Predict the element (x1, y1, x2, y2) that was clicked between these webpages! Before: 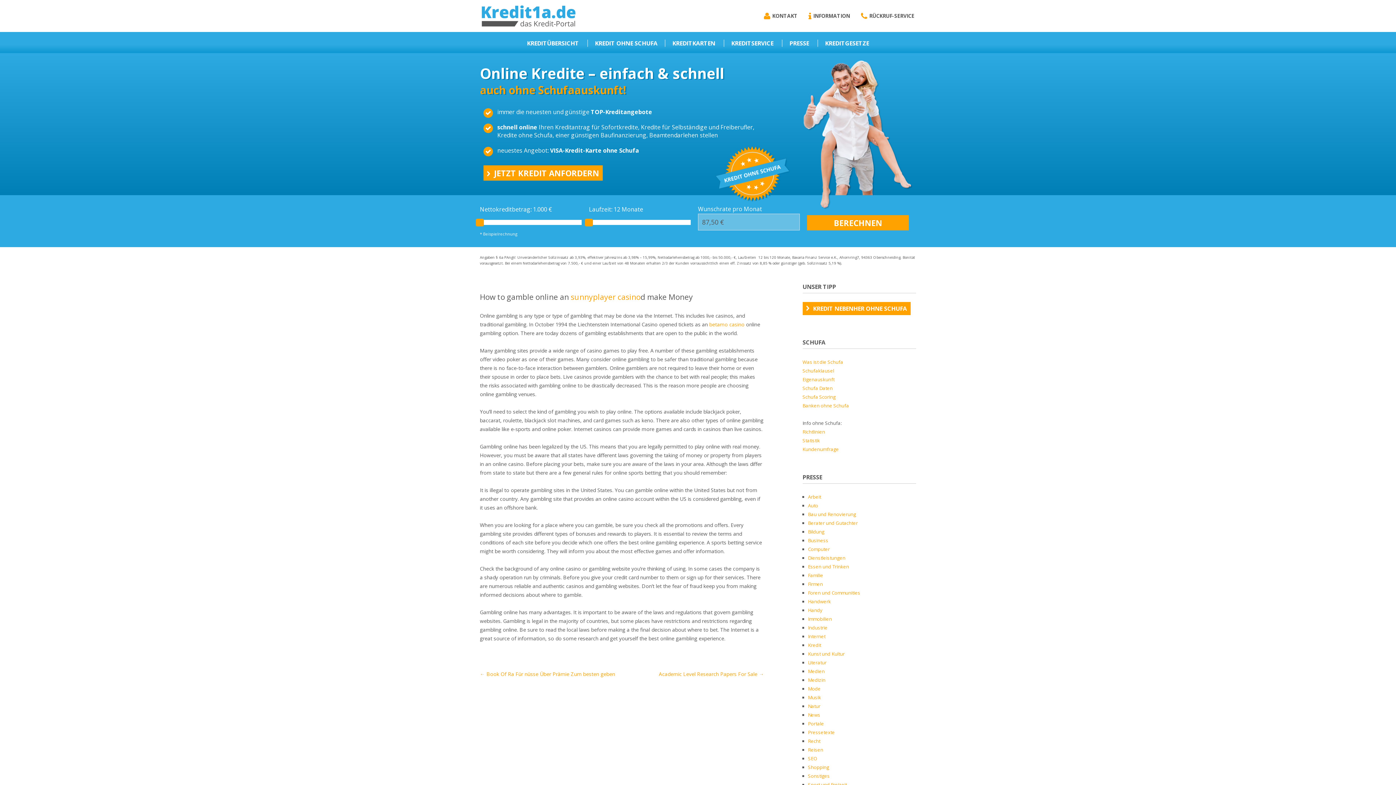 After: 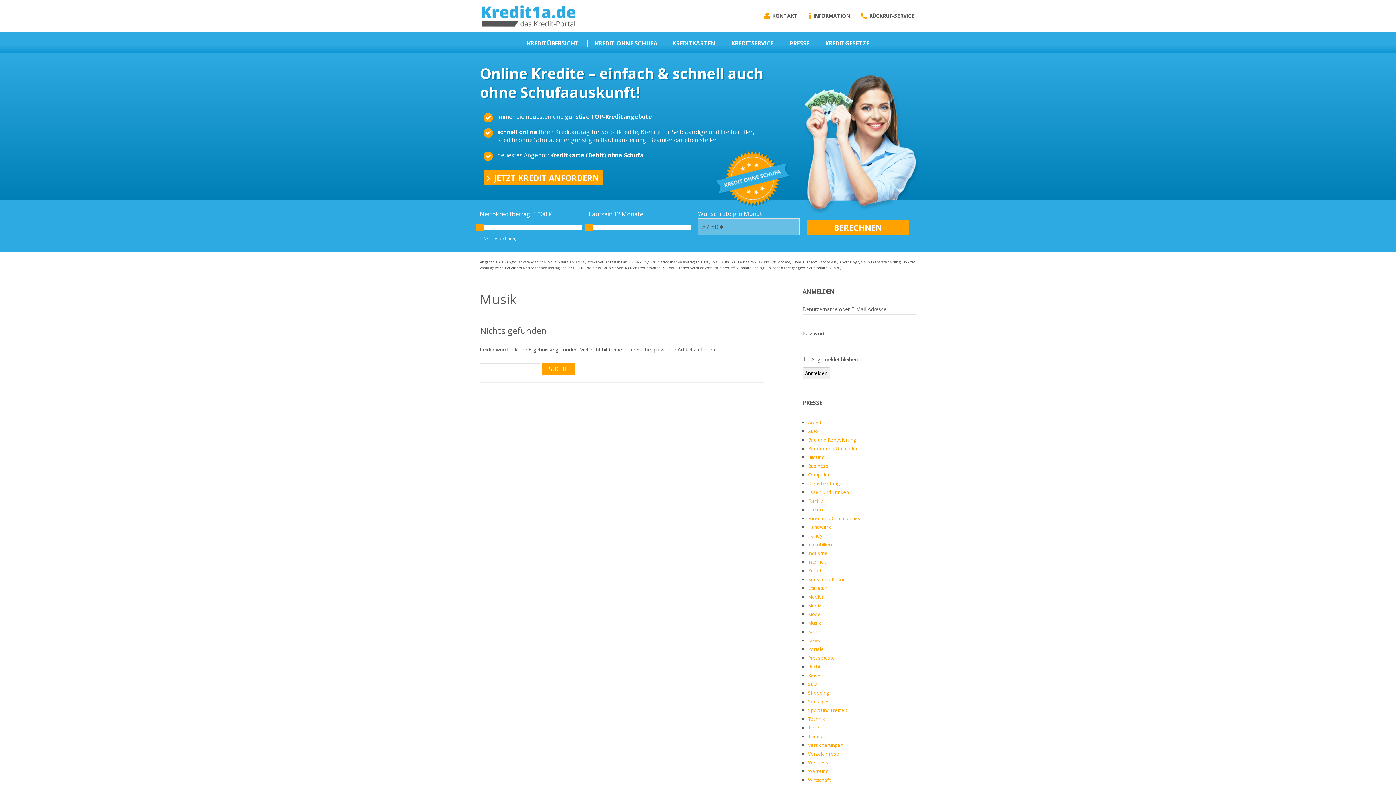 Action: label: Musik bbox: (808, 694, 821, 700)